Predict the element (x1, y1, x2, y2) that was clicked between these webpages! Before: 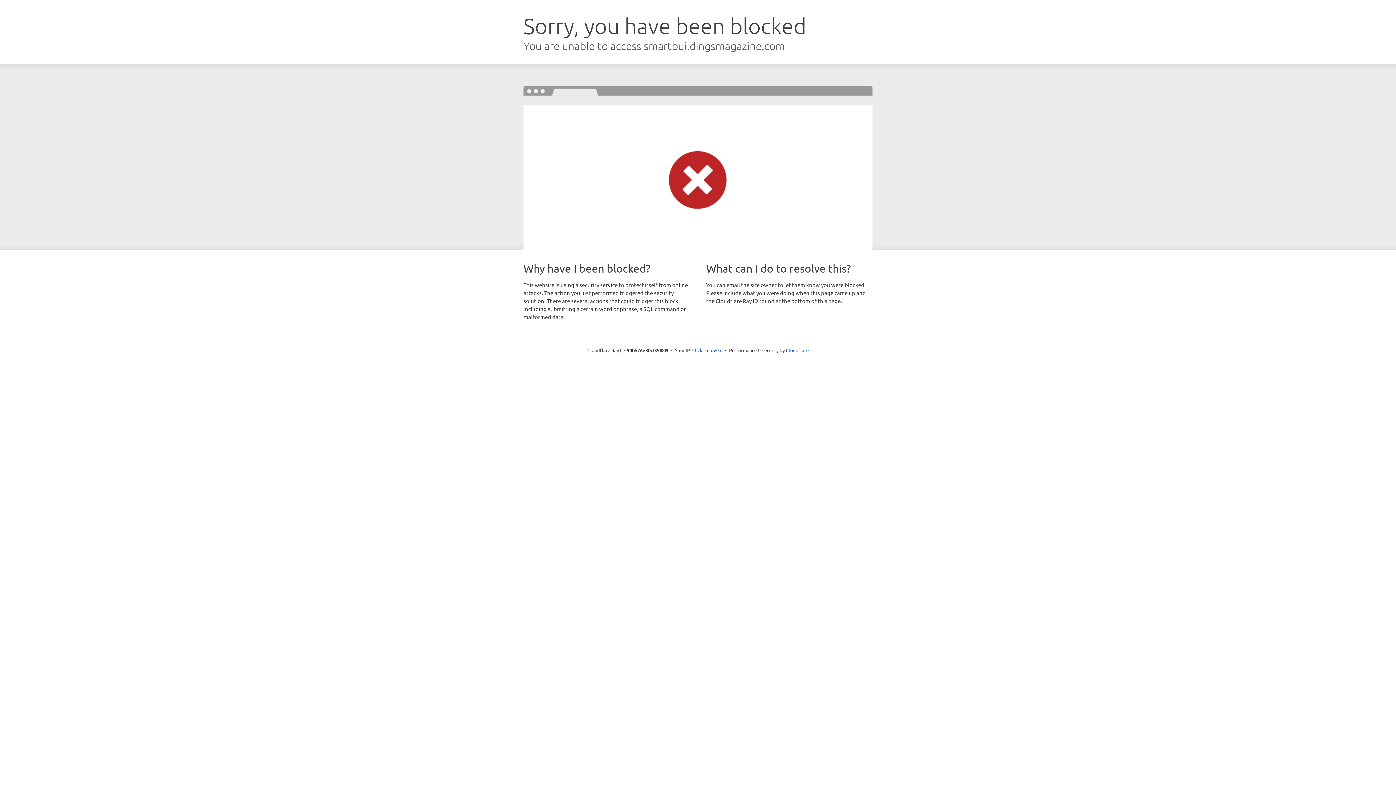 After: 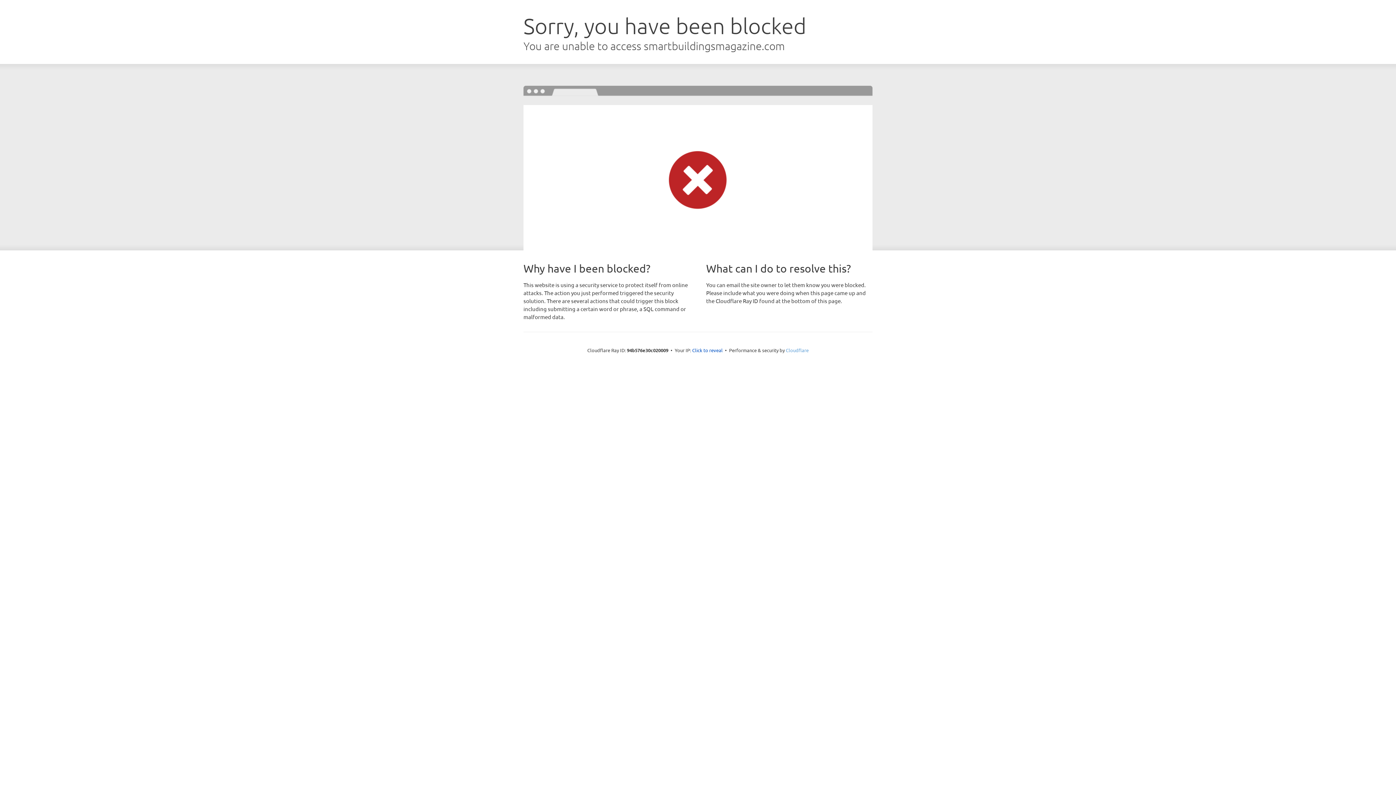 Action: label: Cloudflare bbox: (786, 347, 808, 353)